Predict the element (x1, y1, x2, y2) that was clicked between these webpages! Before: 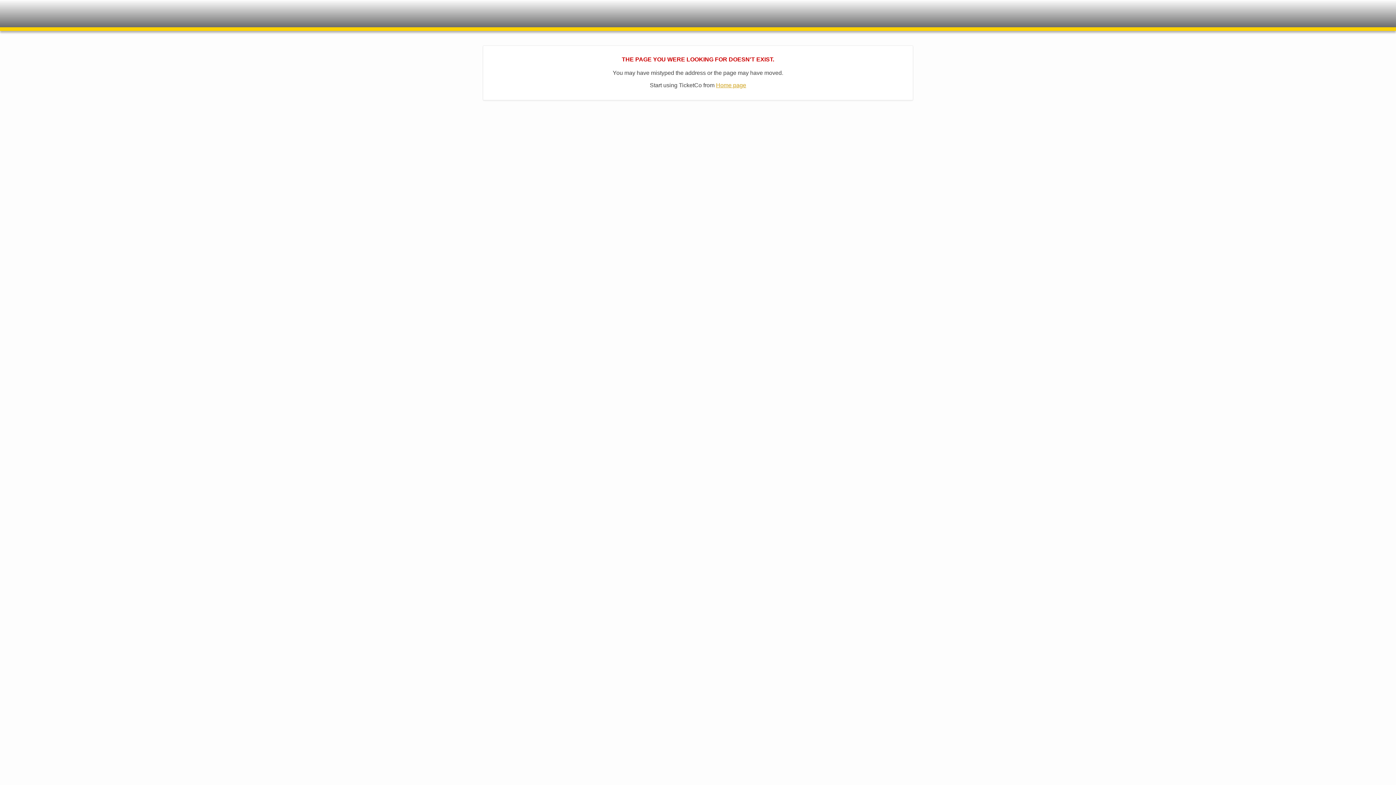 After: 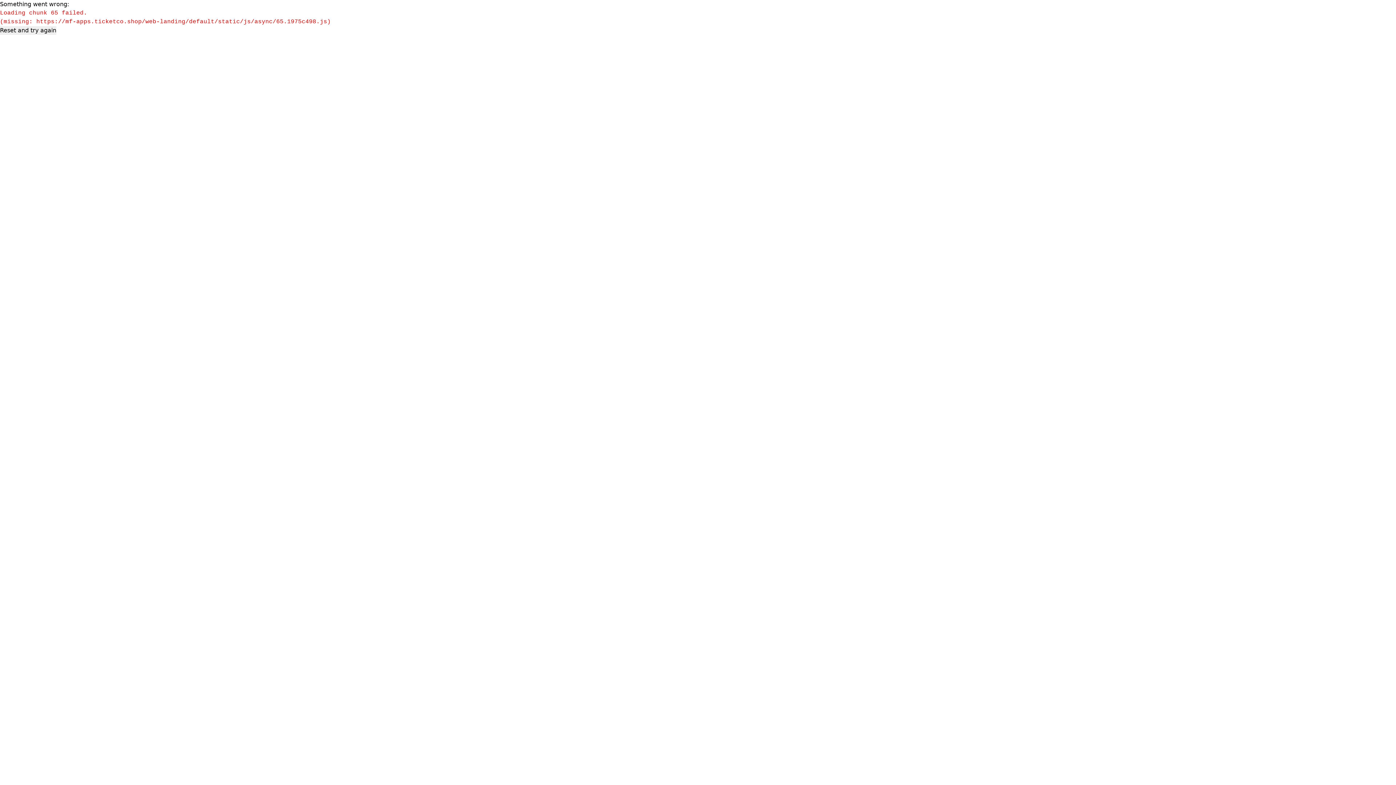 Action: label: Events Made Easy! bbox: (36, 0, 116, 24)